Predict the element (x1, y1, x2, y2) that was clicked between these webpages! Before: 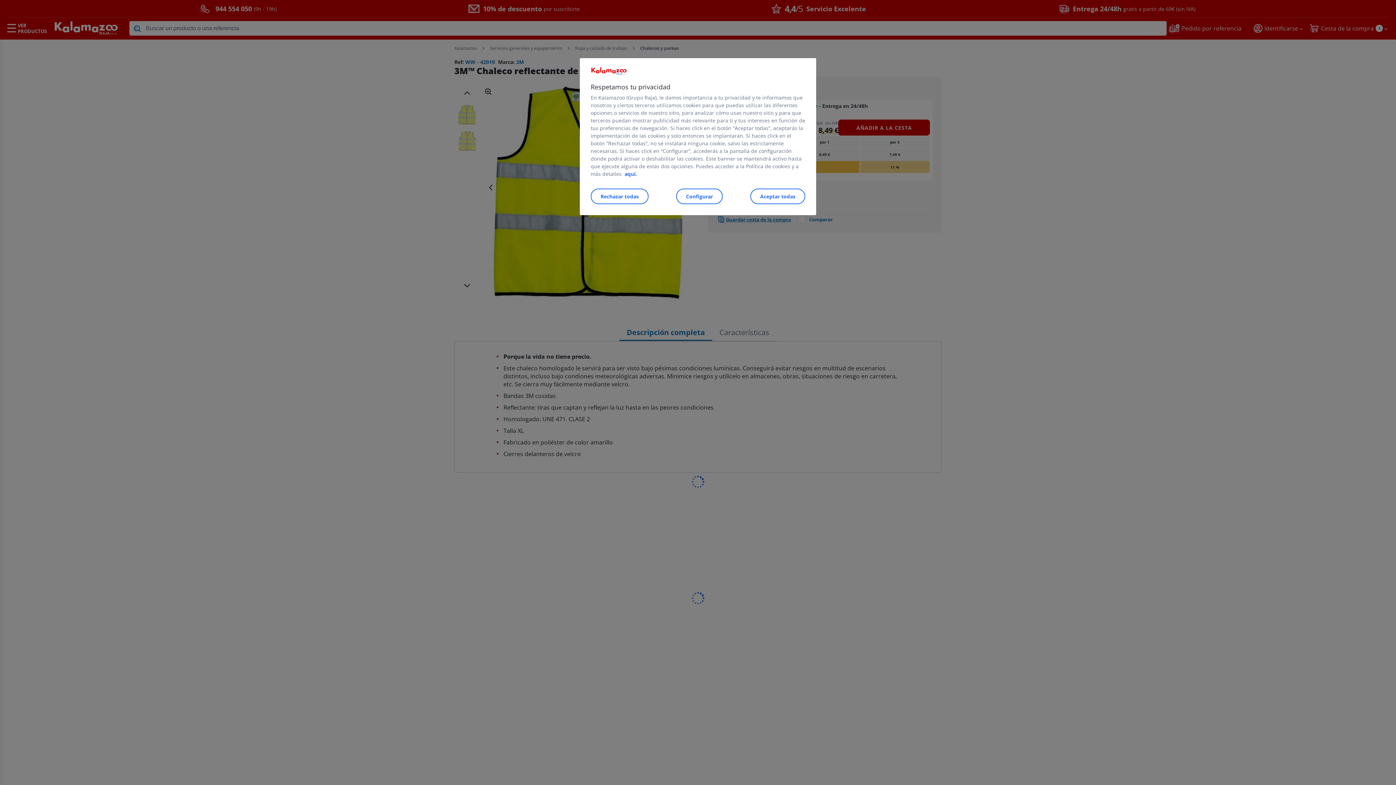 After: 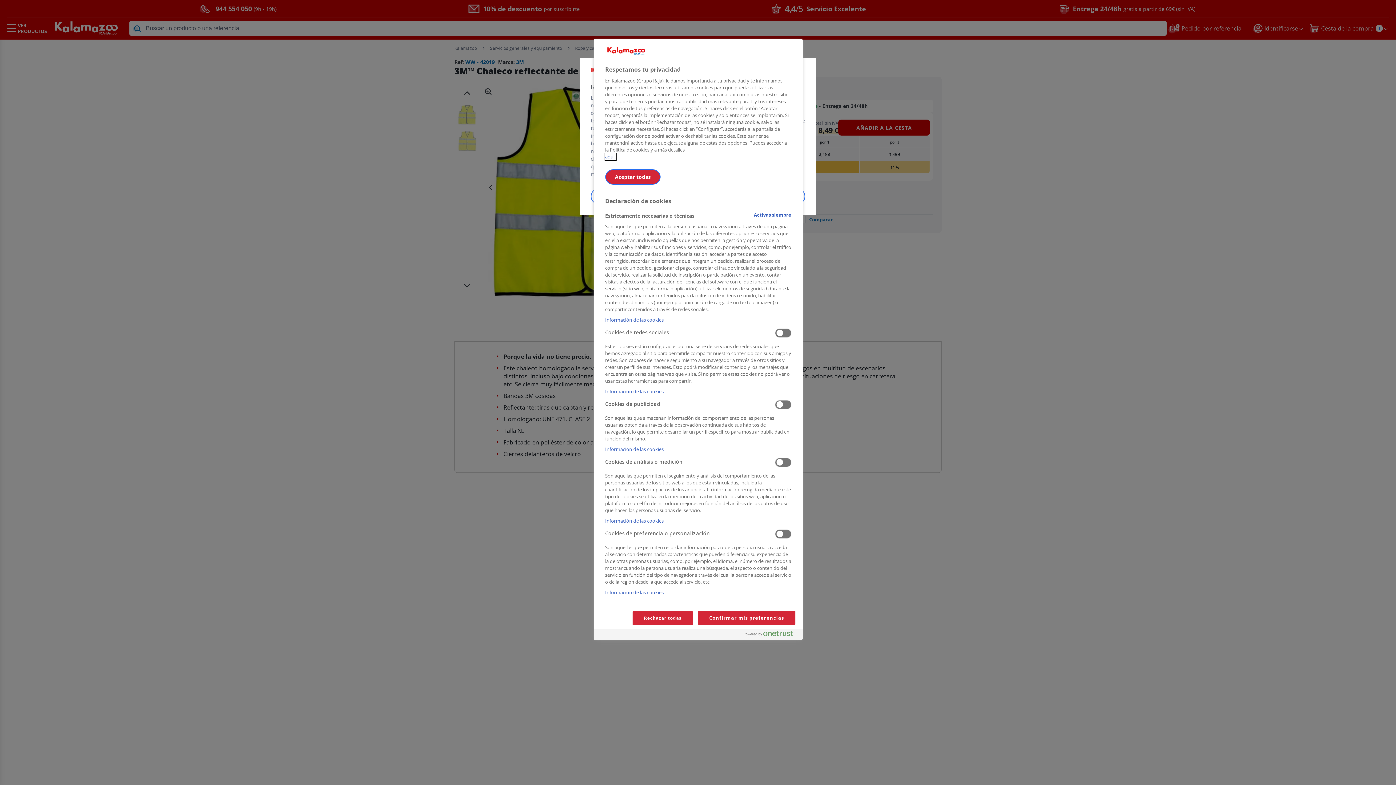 Action: label: Configurar bbox: (676, 188, 722, 204)